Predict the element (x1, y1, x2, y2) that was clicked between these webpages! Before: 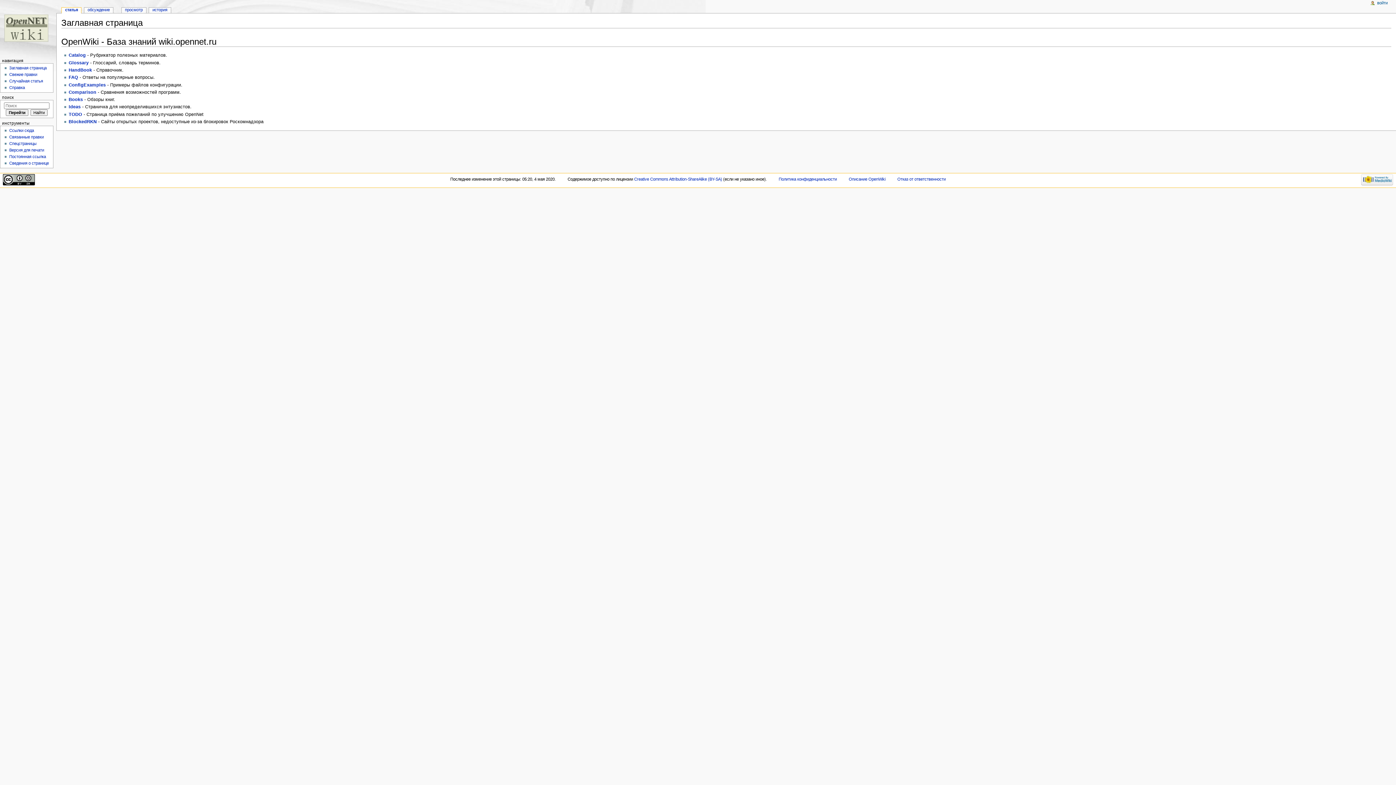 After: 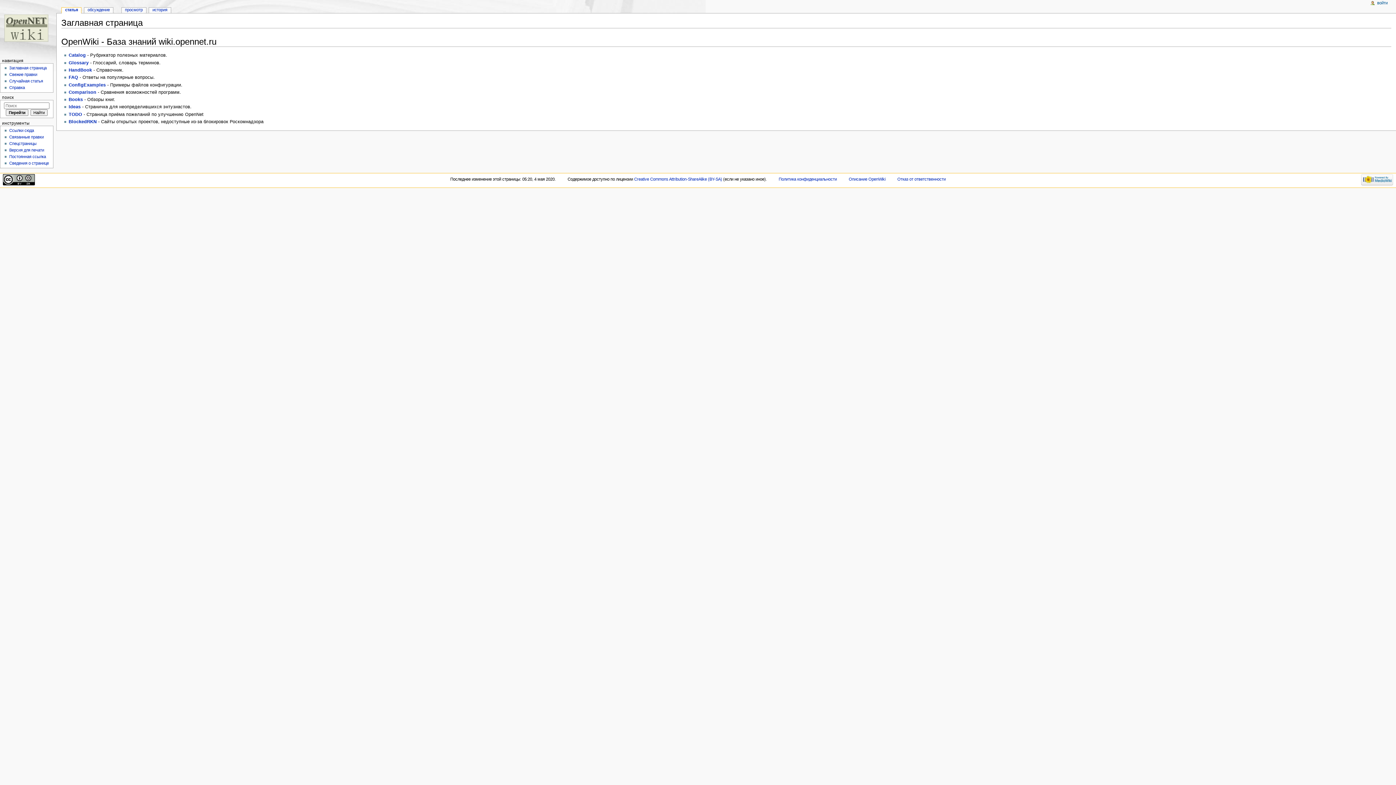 Action: label: войти bbox: (1377, 0, 1388, 5)